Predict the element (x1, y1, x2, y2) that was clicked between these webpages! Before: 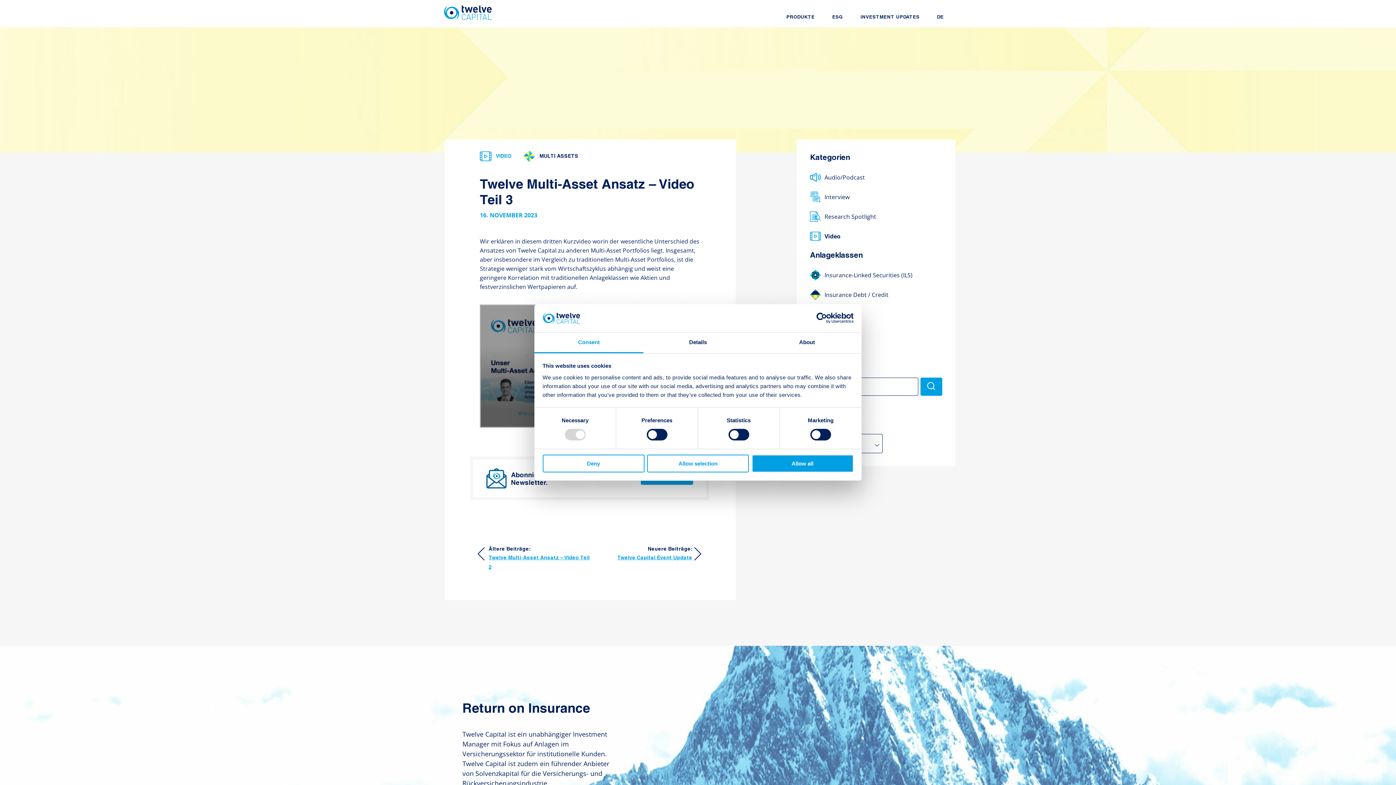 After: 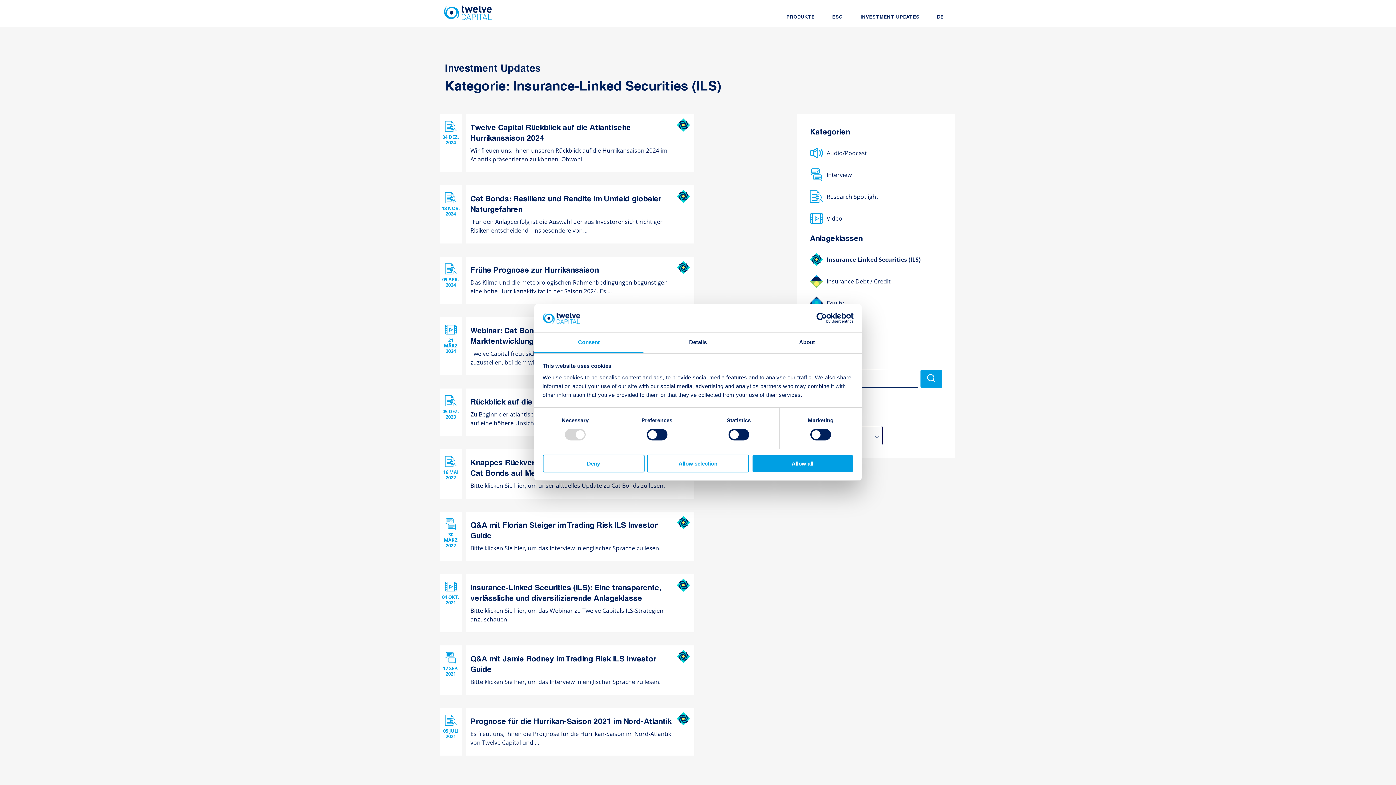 Action: bbox: (810, 269, 942, 280) label: Insurance-Linked Securities (ILS)